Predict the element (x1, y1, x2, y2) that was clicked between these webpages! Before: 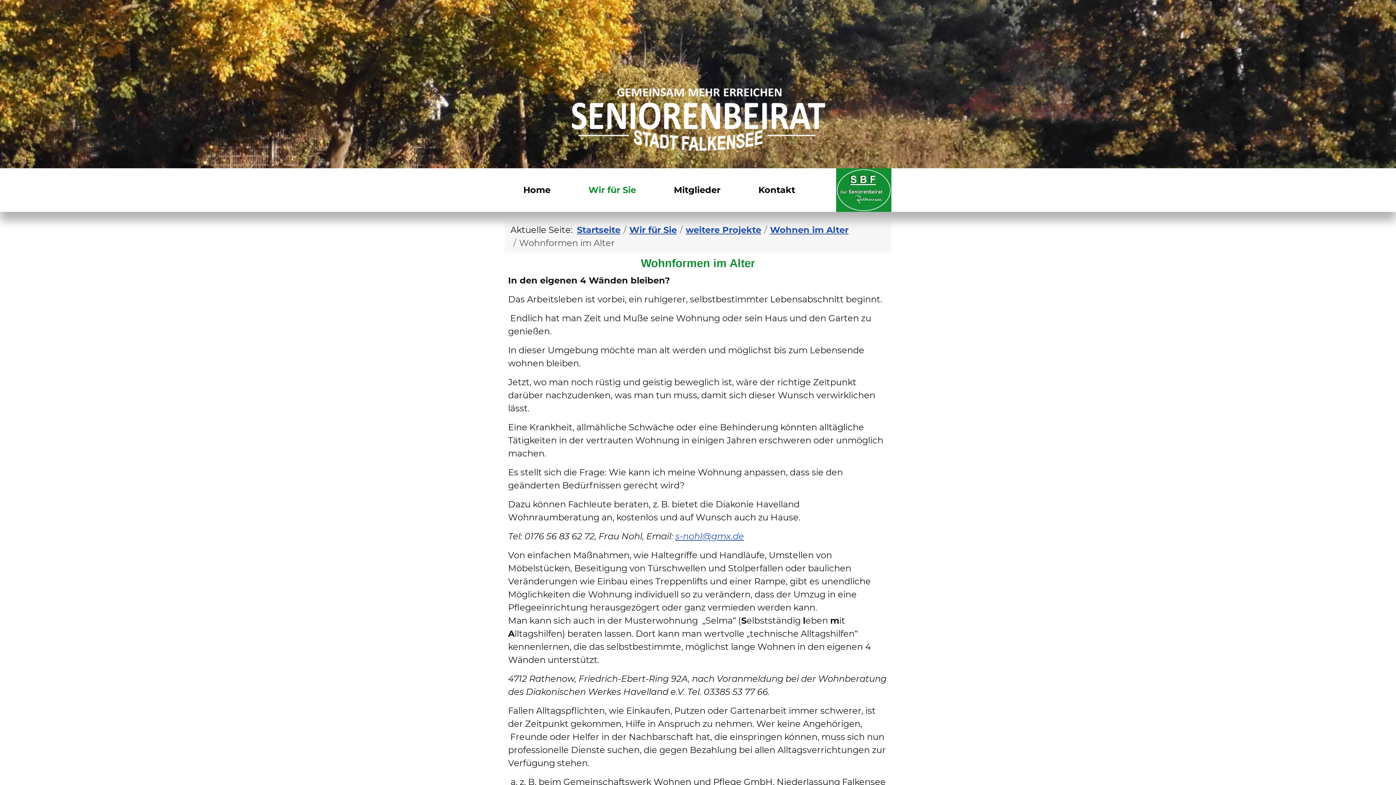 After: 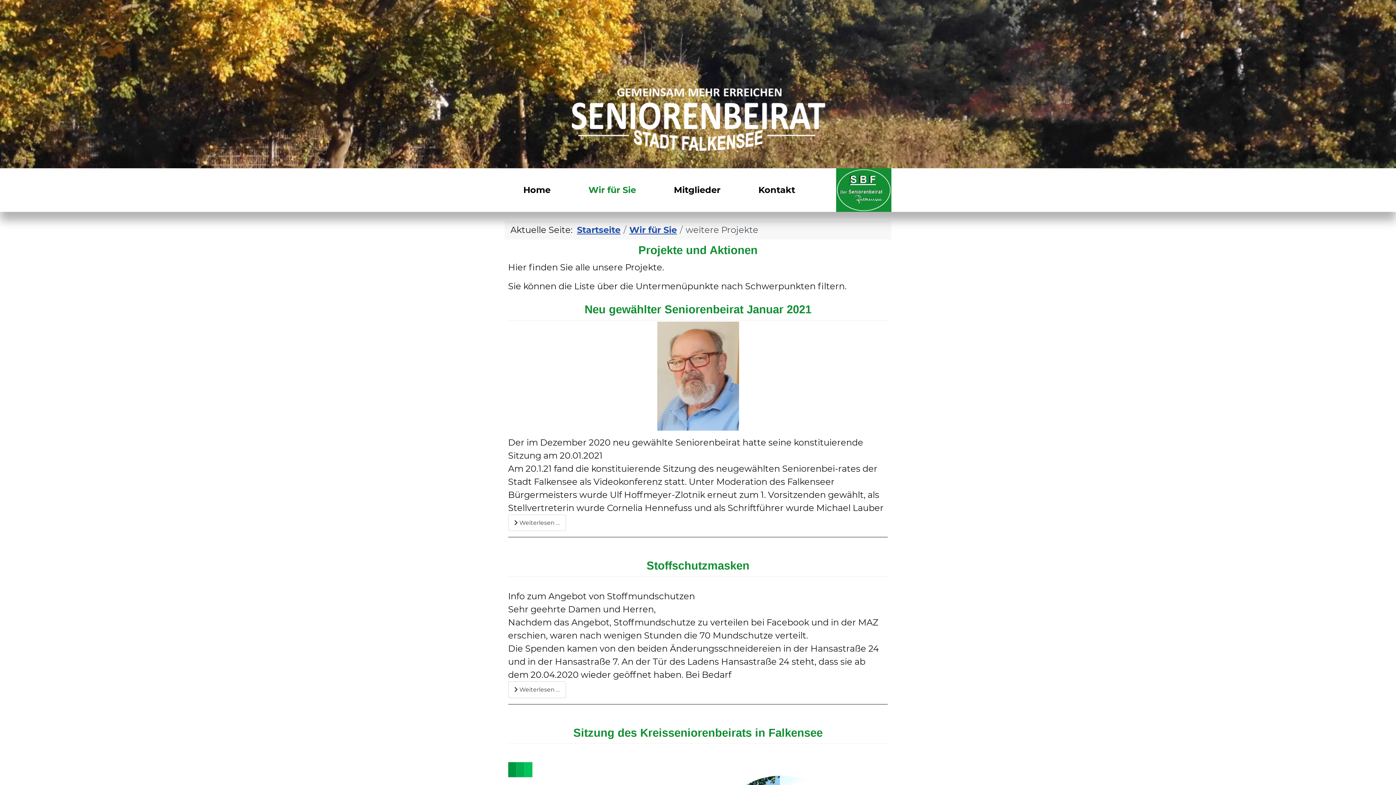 Action: bbox: (685, 224, 761, 235) label: weitere Projekte